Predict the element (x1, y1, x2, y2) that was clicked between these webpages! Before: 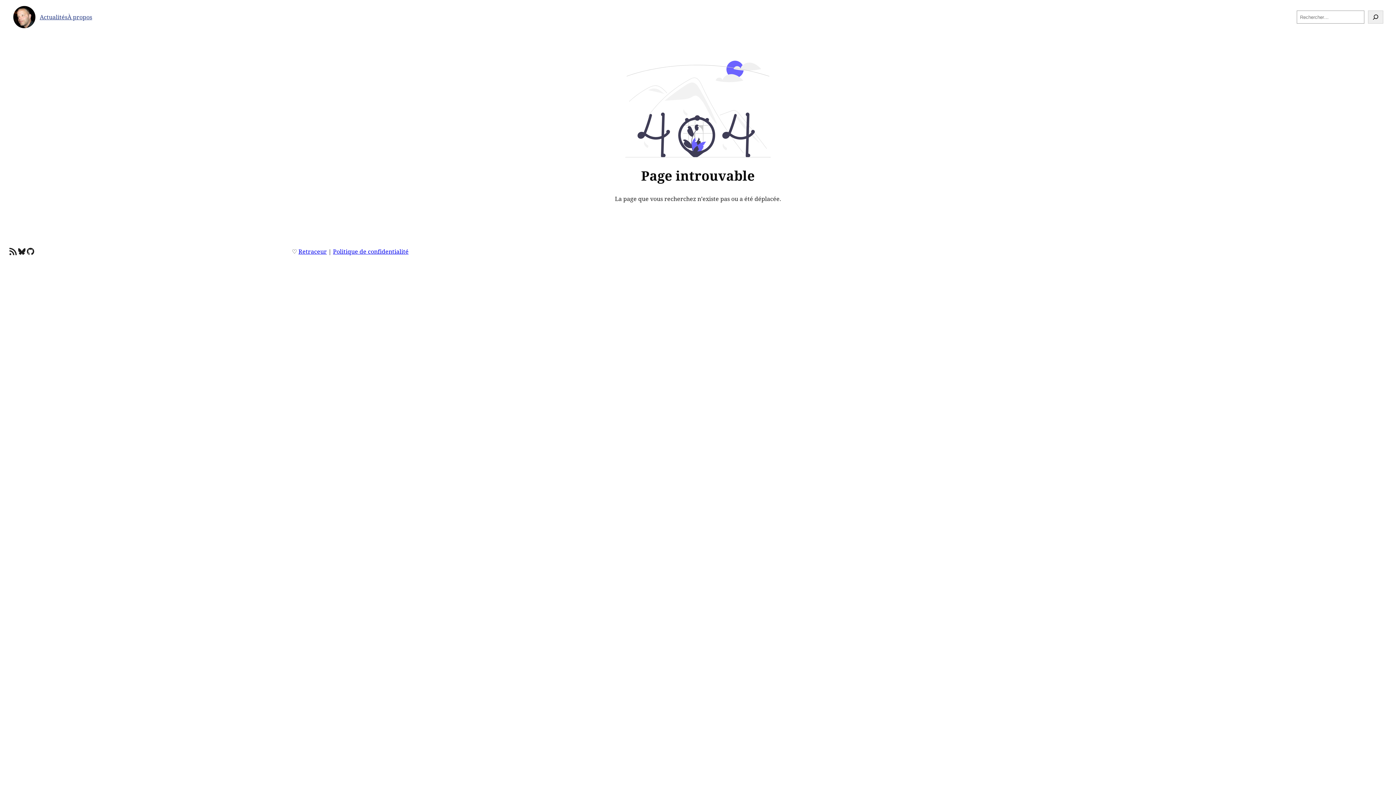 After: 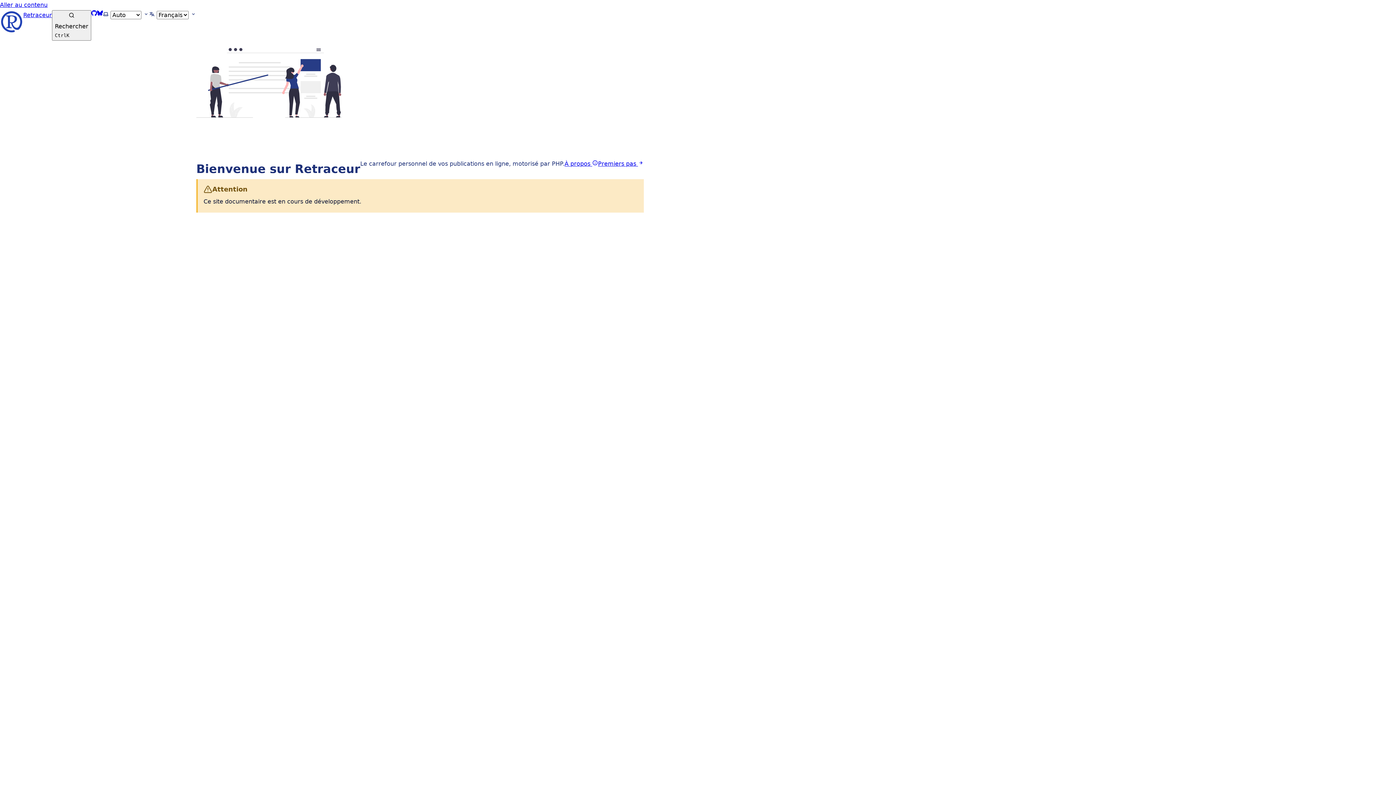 Action: label: Retraceur bbox: (298, 247, 326, 255)